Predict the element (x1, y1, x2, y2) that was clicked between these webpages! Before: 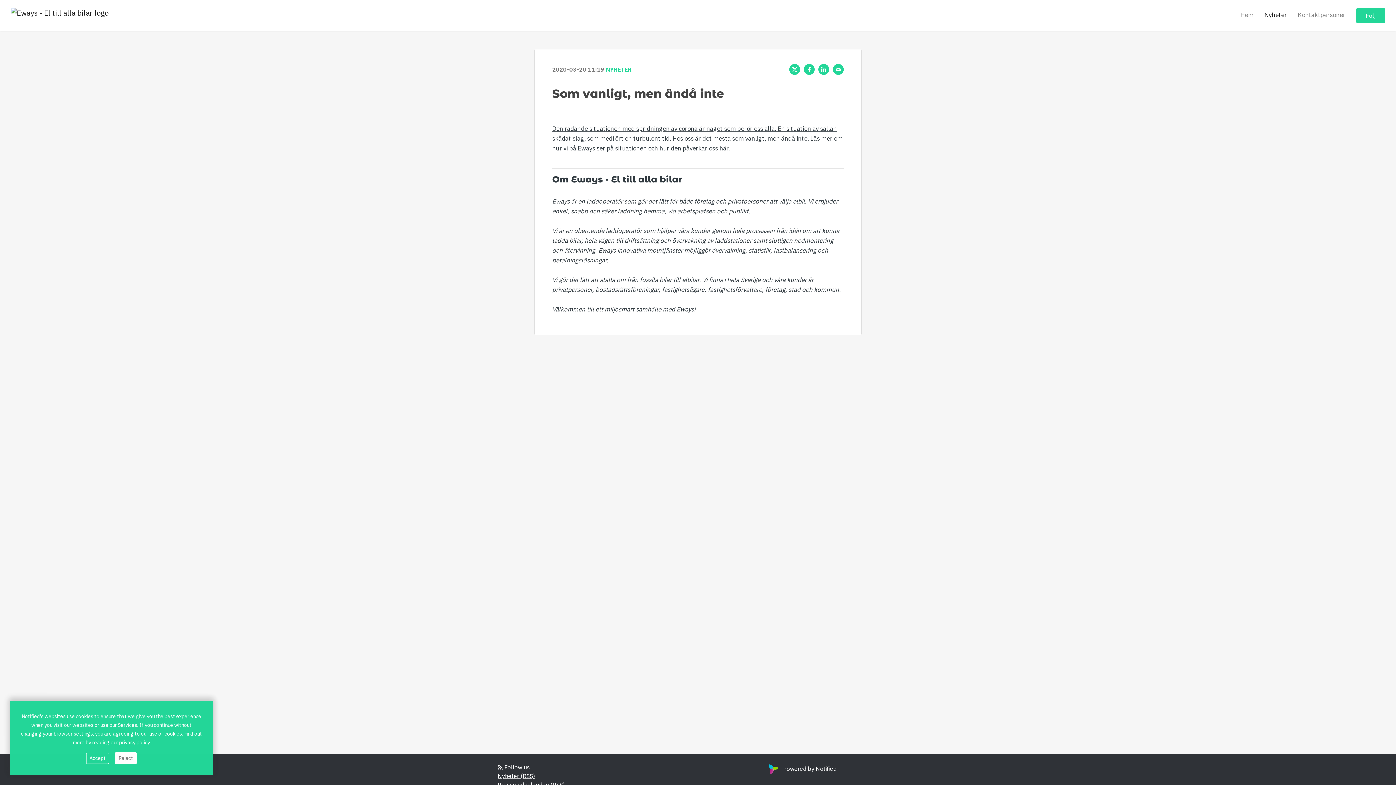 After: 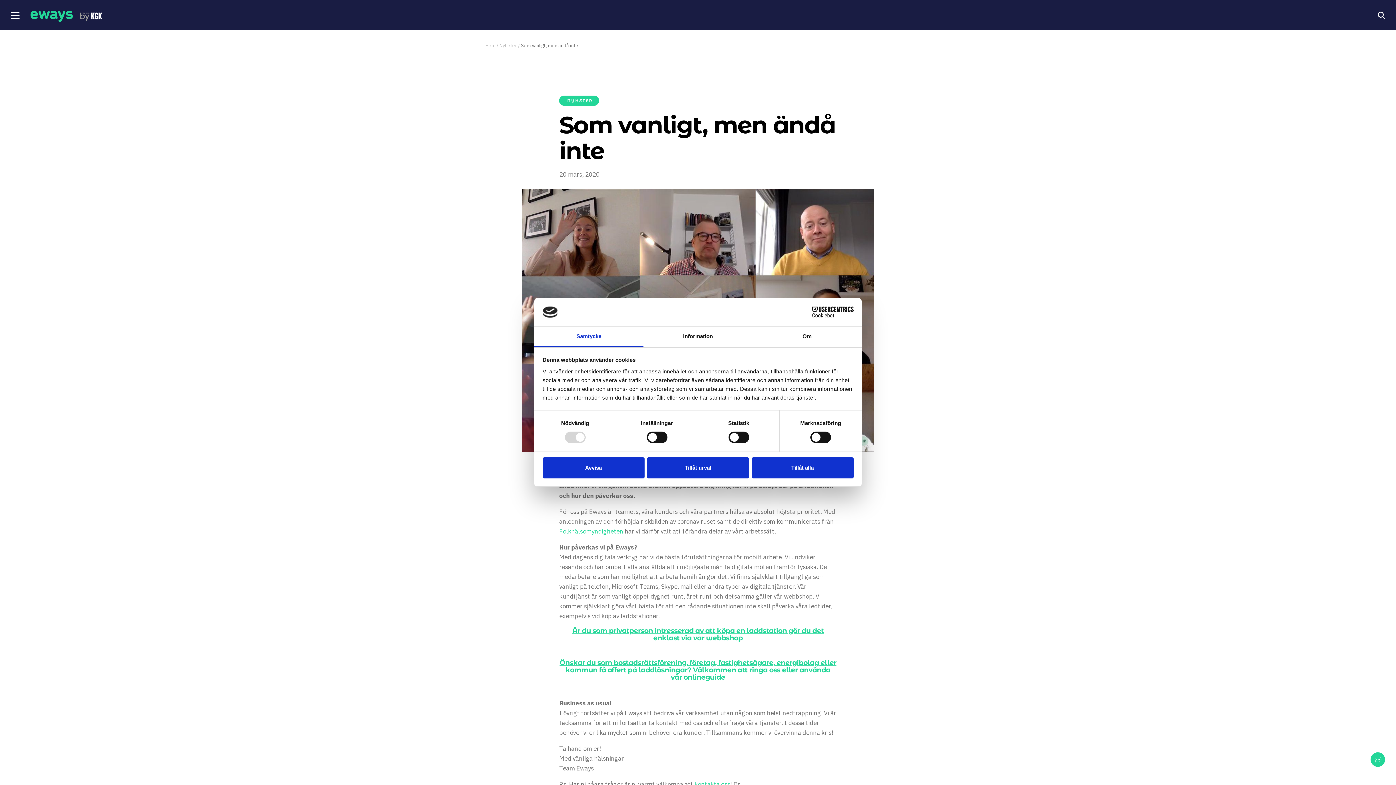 Action: label: Den rådande situationen med spridningen av corona är något som berör oss alla. En situation av sällan skådat slag, som medfört en turbulent tid. Hos oss är det mesta som vanligt, men ändå inte. Läs mer om hur vi på Eways ser på situationen och hur den påverkar oss här! bbox: (552, 124, 842, 152)